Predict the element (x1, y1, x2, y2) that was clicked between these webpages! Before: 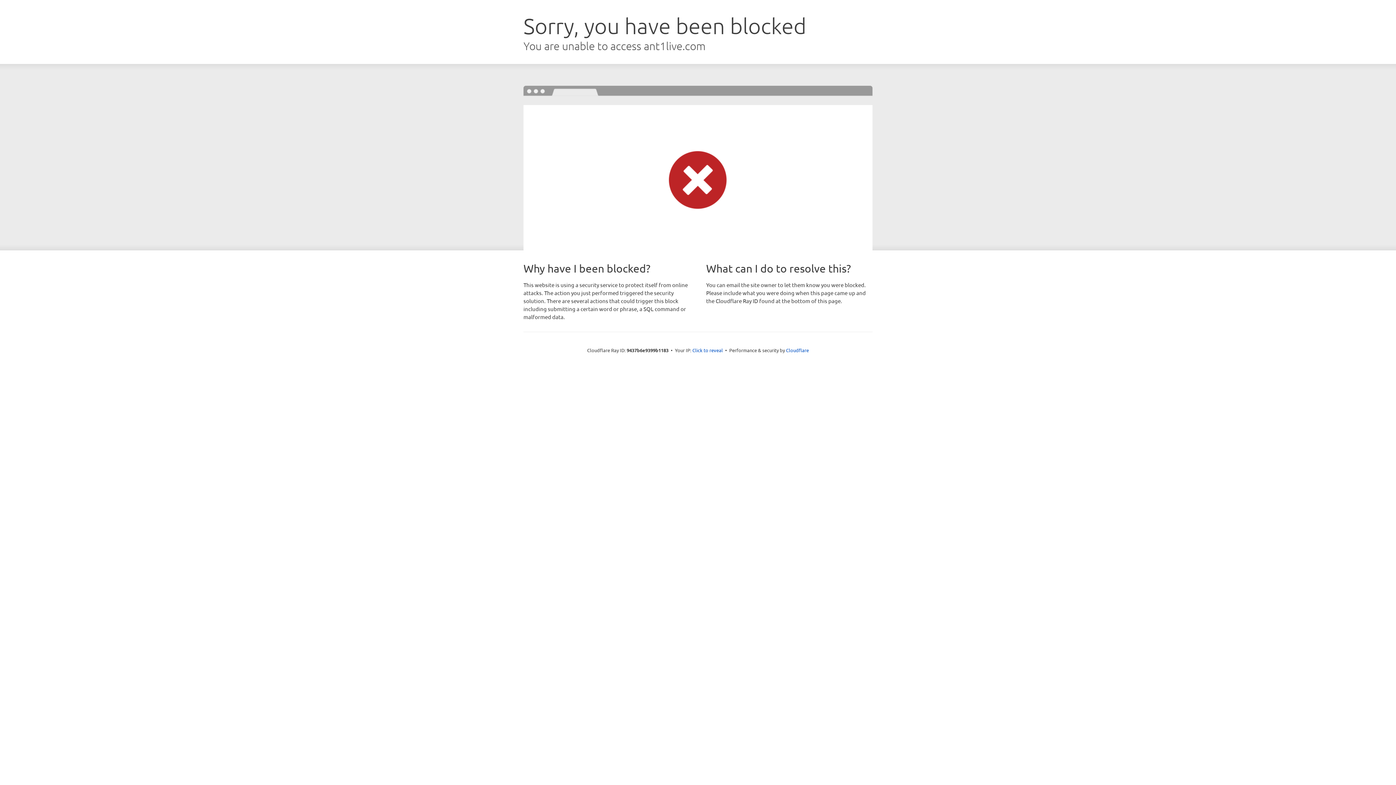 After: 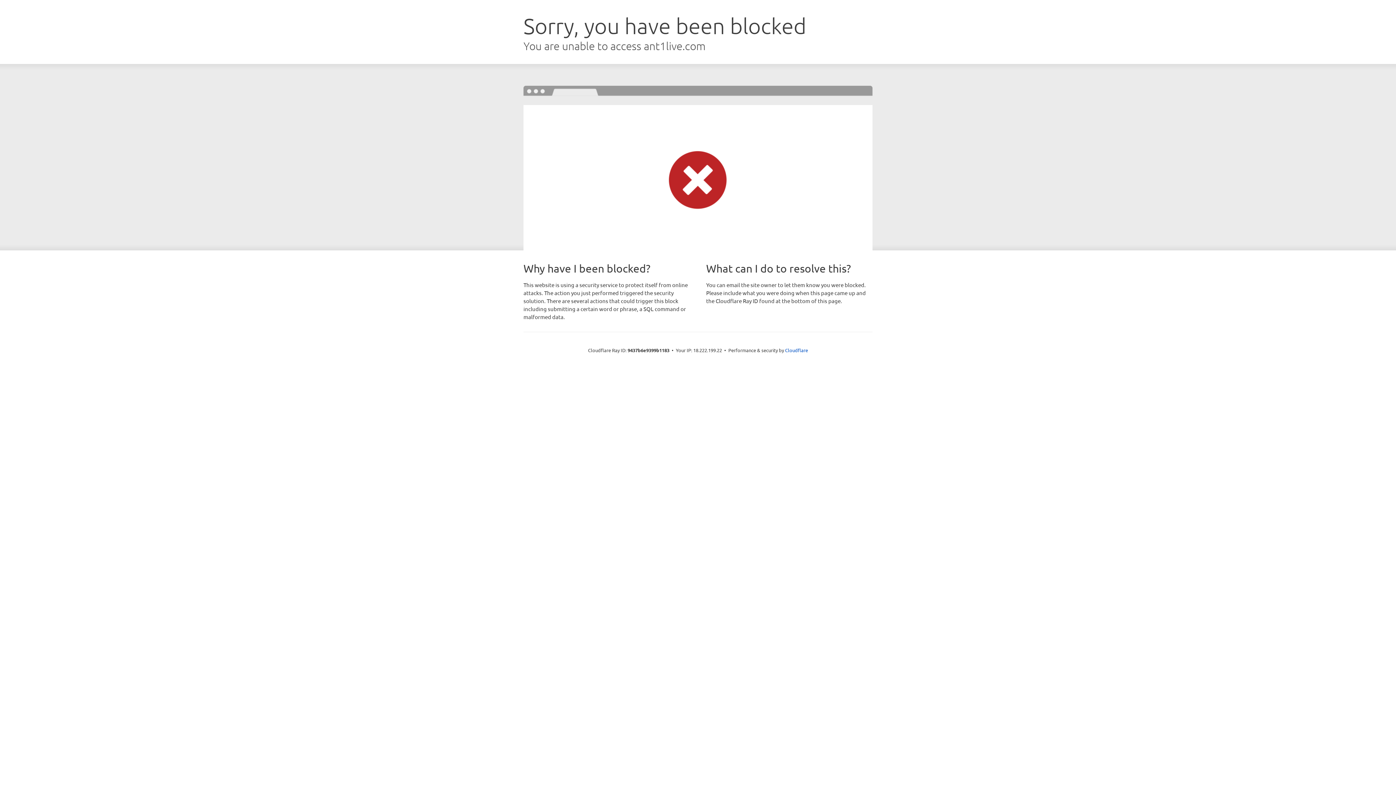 Action: bbox: (692, 346, 723, 353) label: Click to reveal